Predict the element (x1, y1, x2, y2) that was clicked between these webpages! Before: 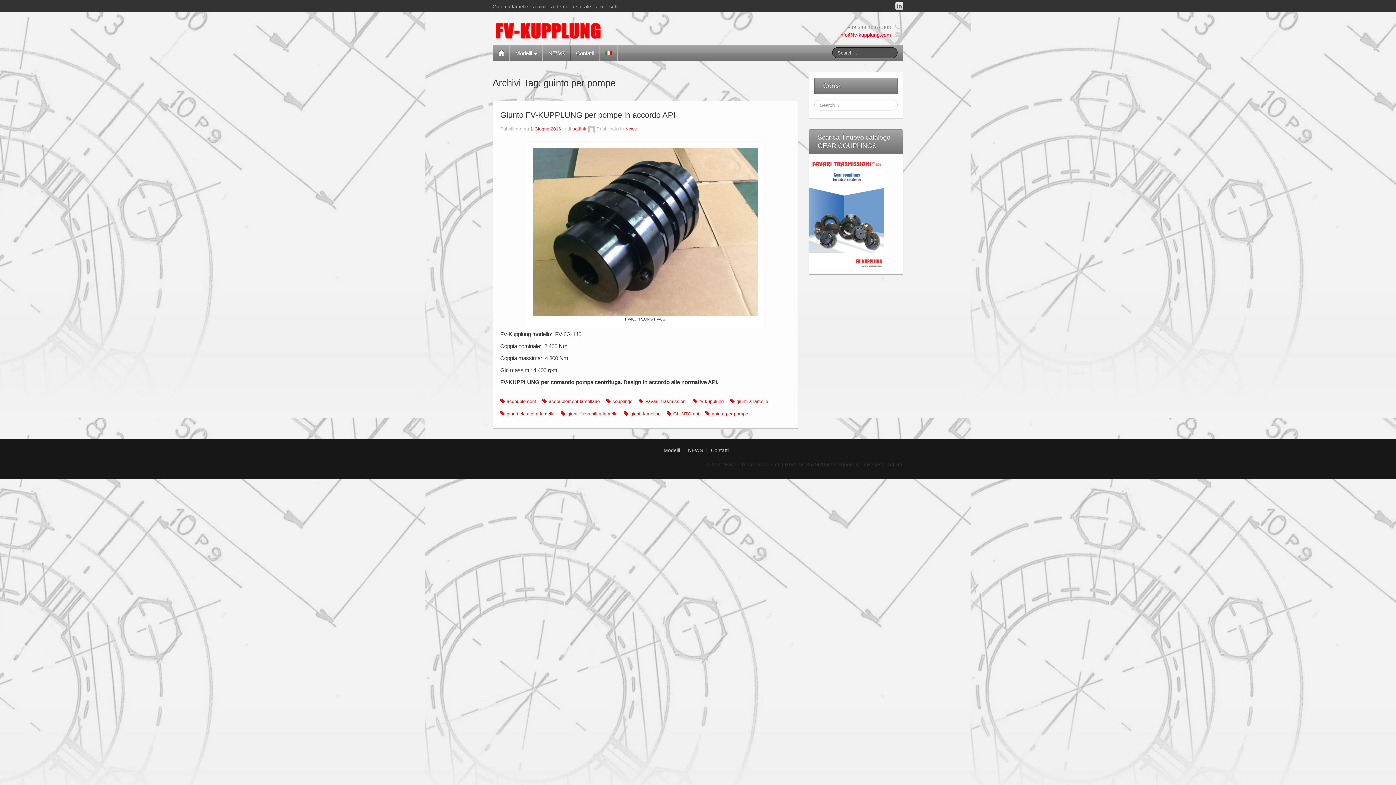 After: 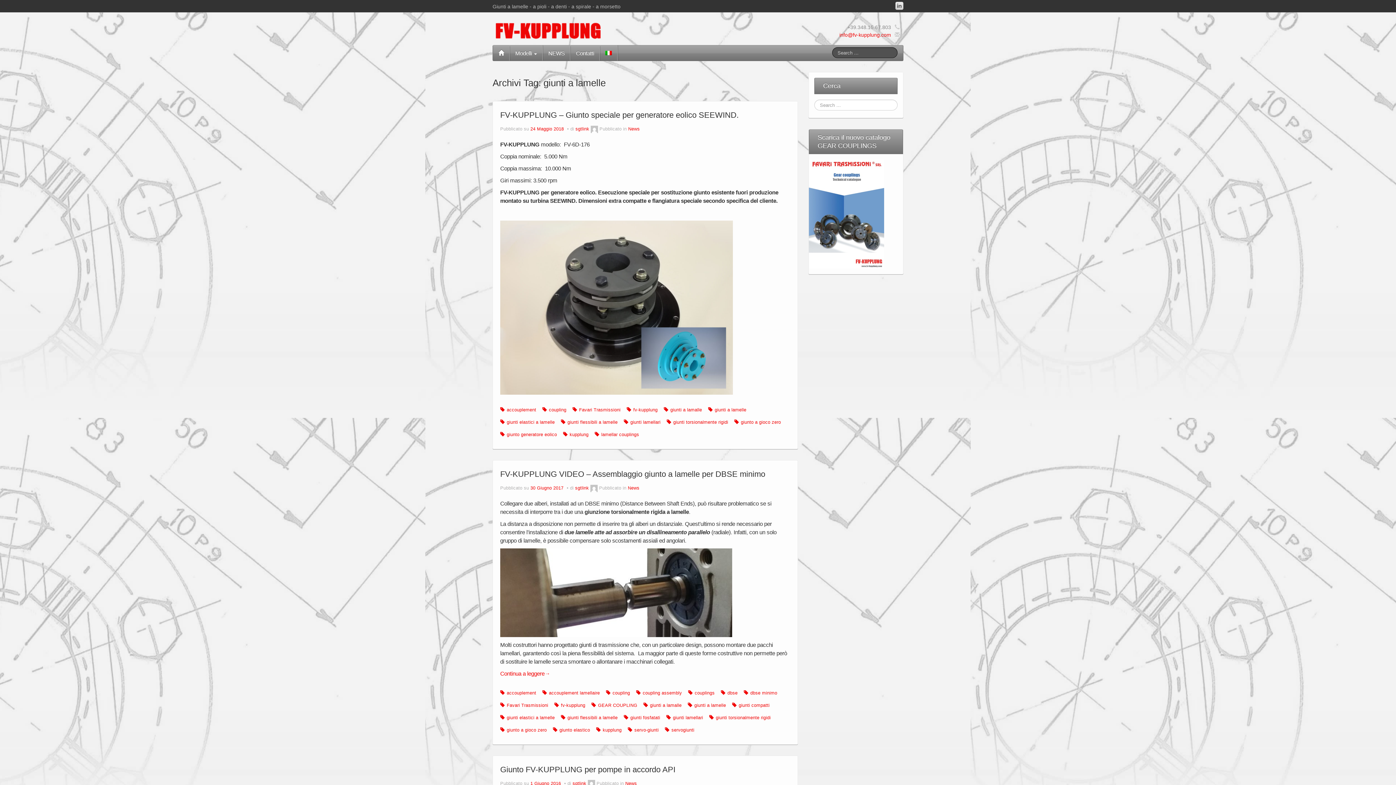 Action: label: giunti a lamelle bbox: (730, 397, 772, 406)